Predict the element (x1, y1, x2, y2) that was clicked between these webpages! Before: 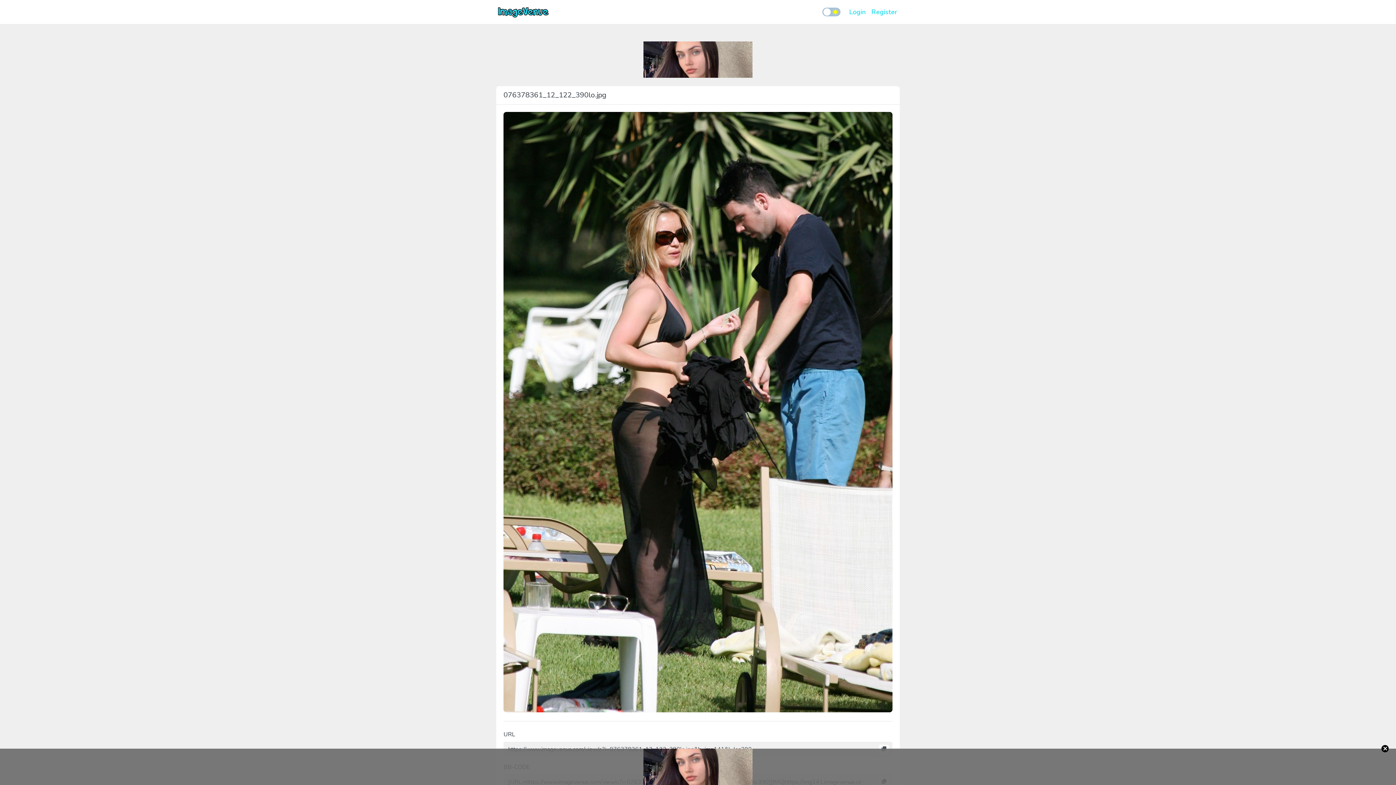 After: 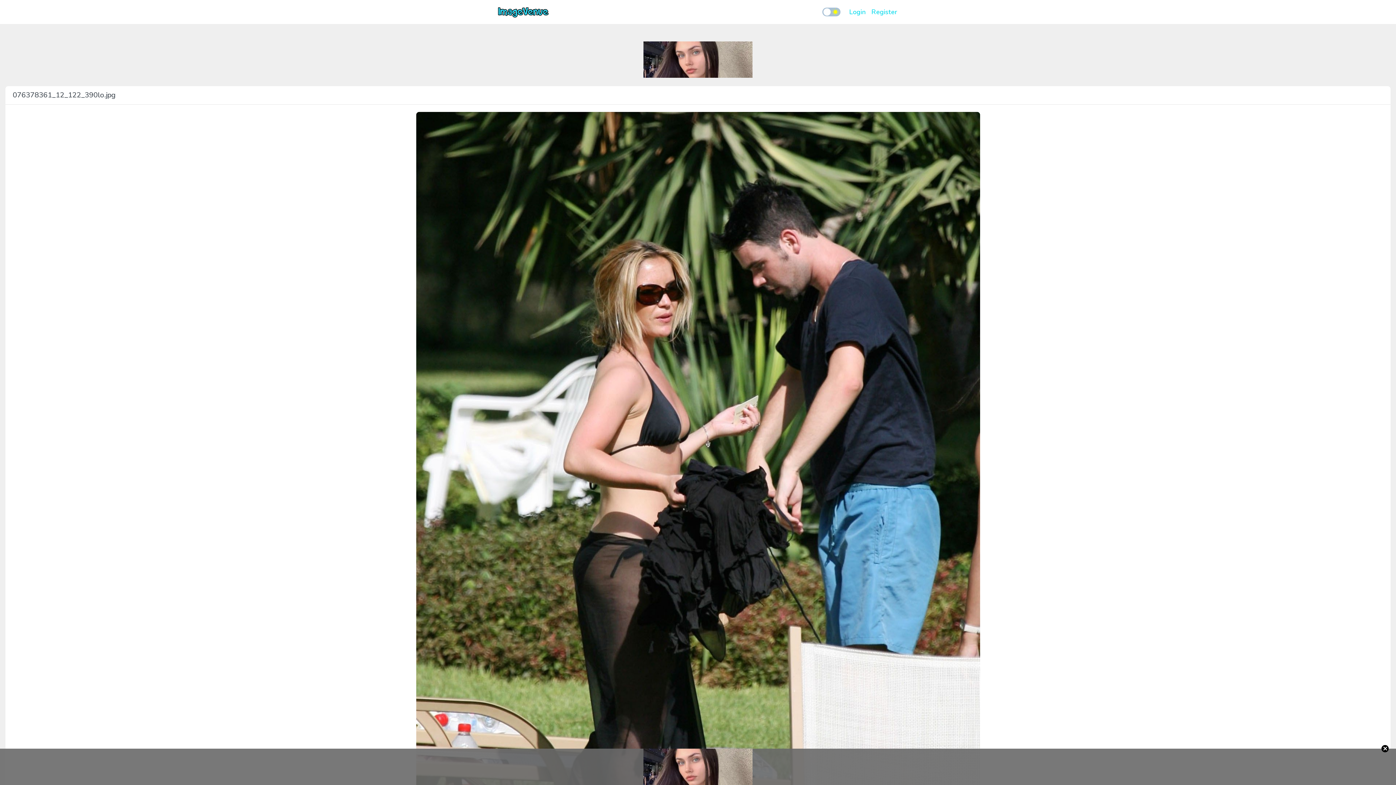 Action: bbox: (503, 408, 892, 416)